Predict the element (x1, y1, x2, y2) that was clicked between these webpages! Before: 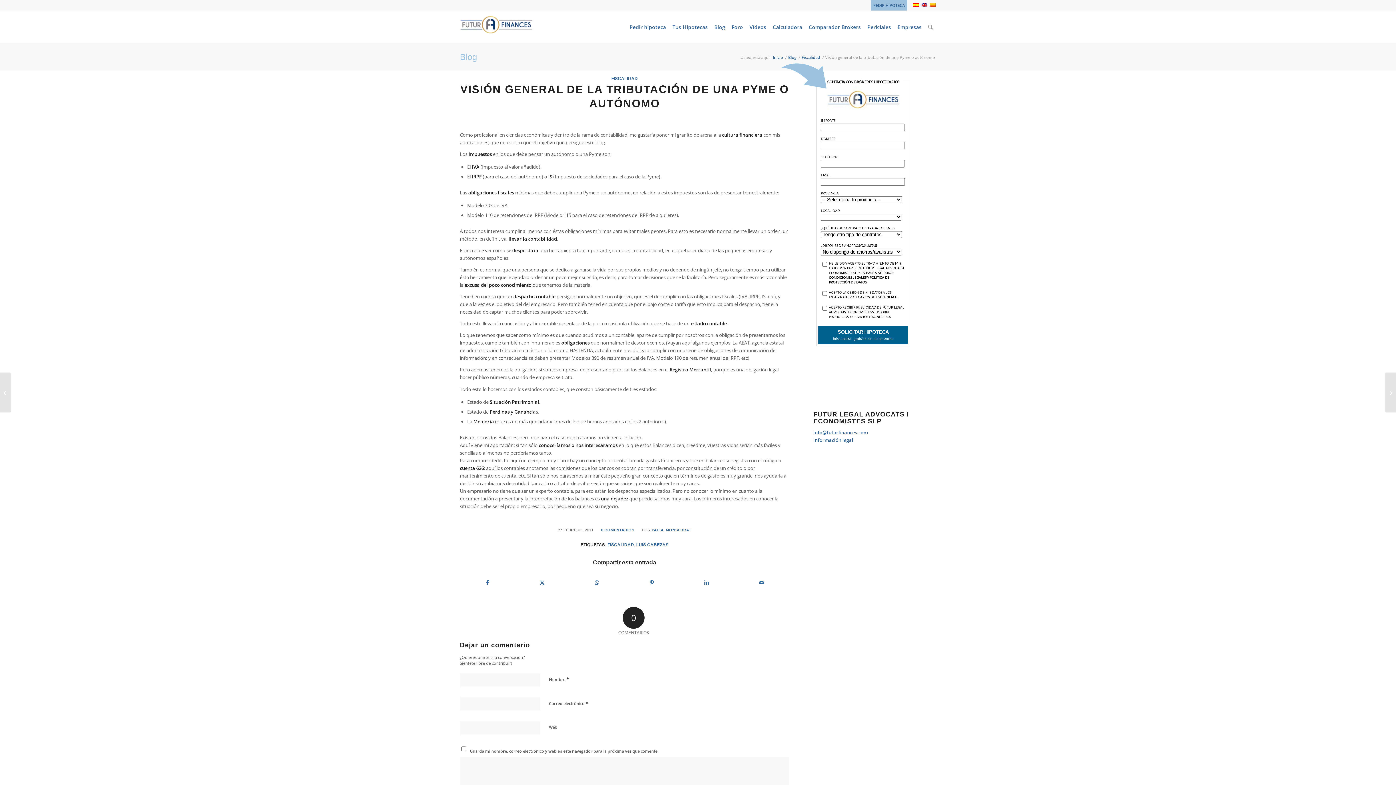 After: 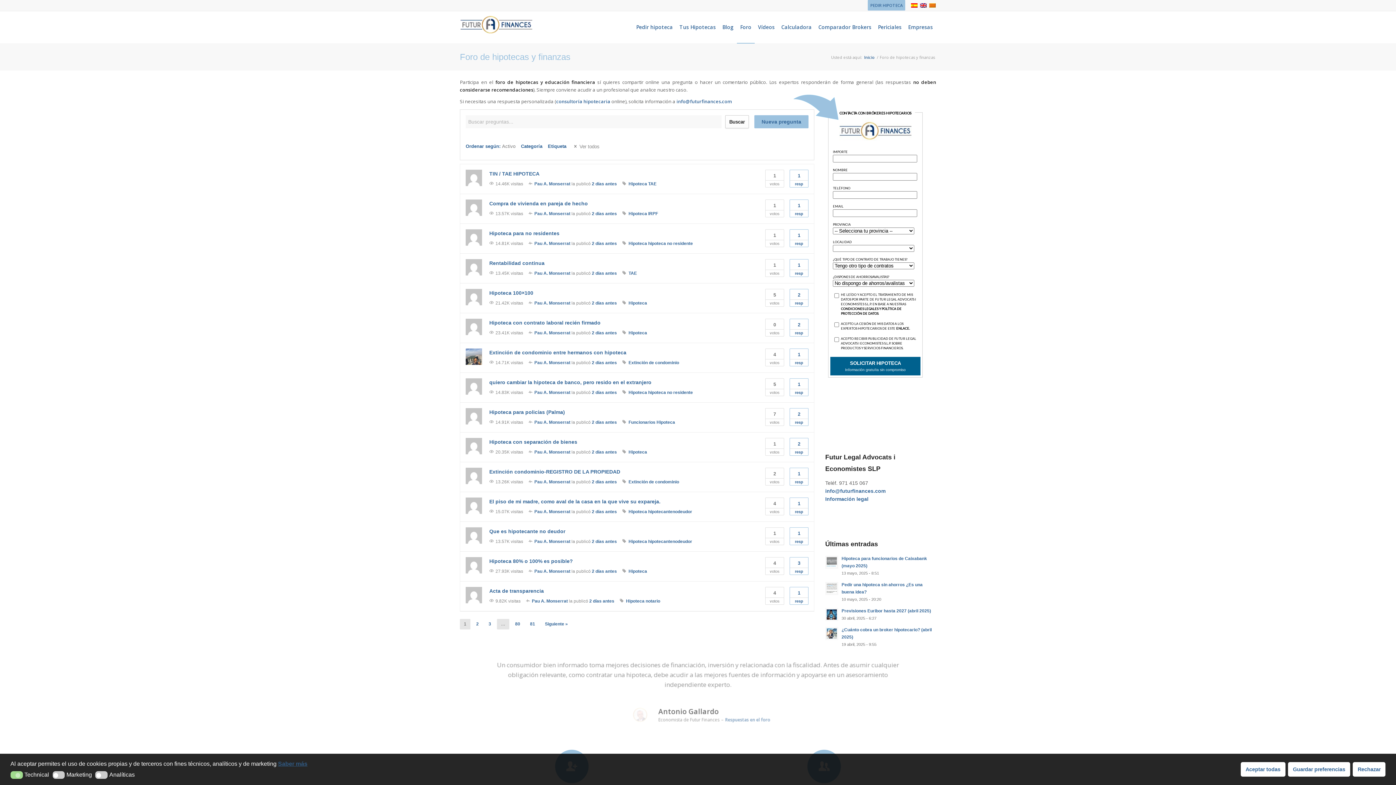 Action: label: Foro bbox: (728, 11, 746, 43)